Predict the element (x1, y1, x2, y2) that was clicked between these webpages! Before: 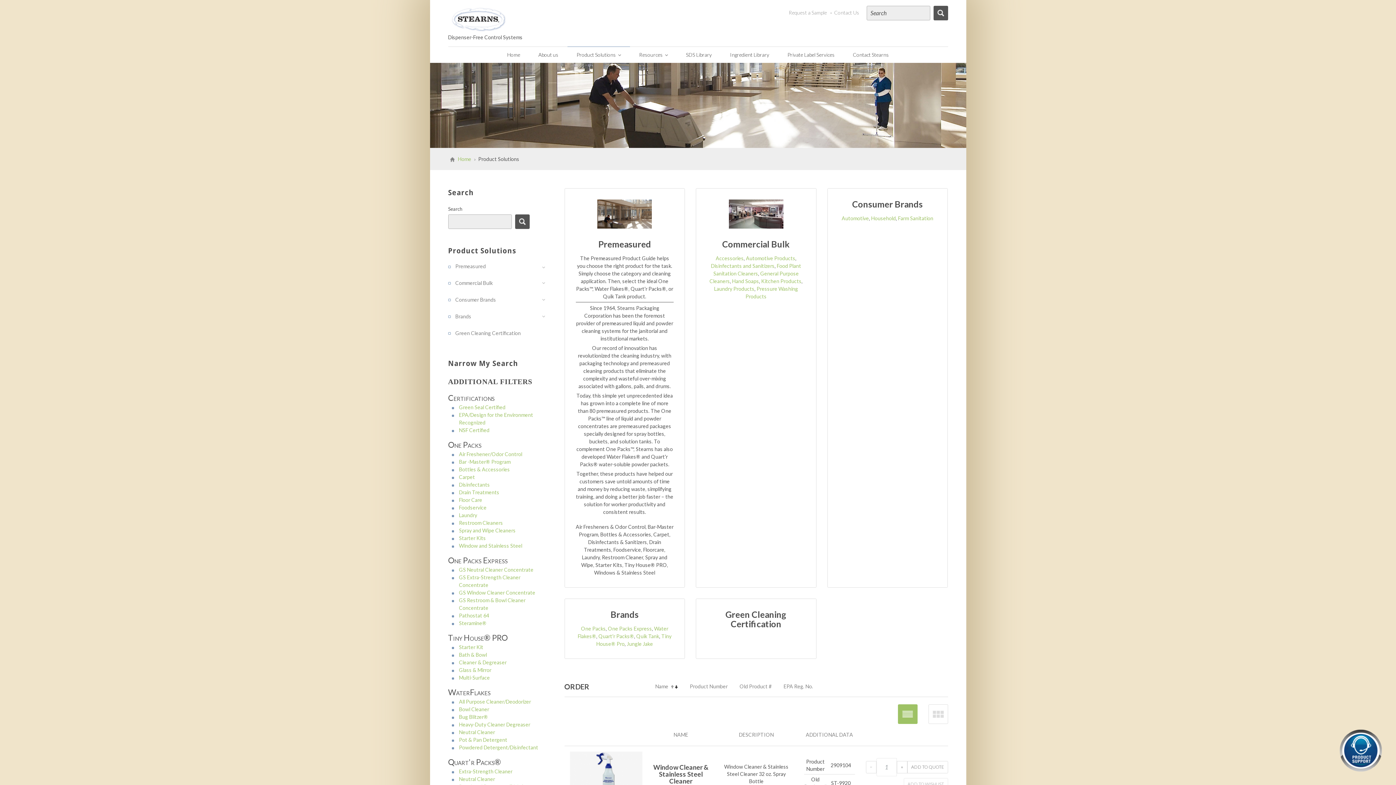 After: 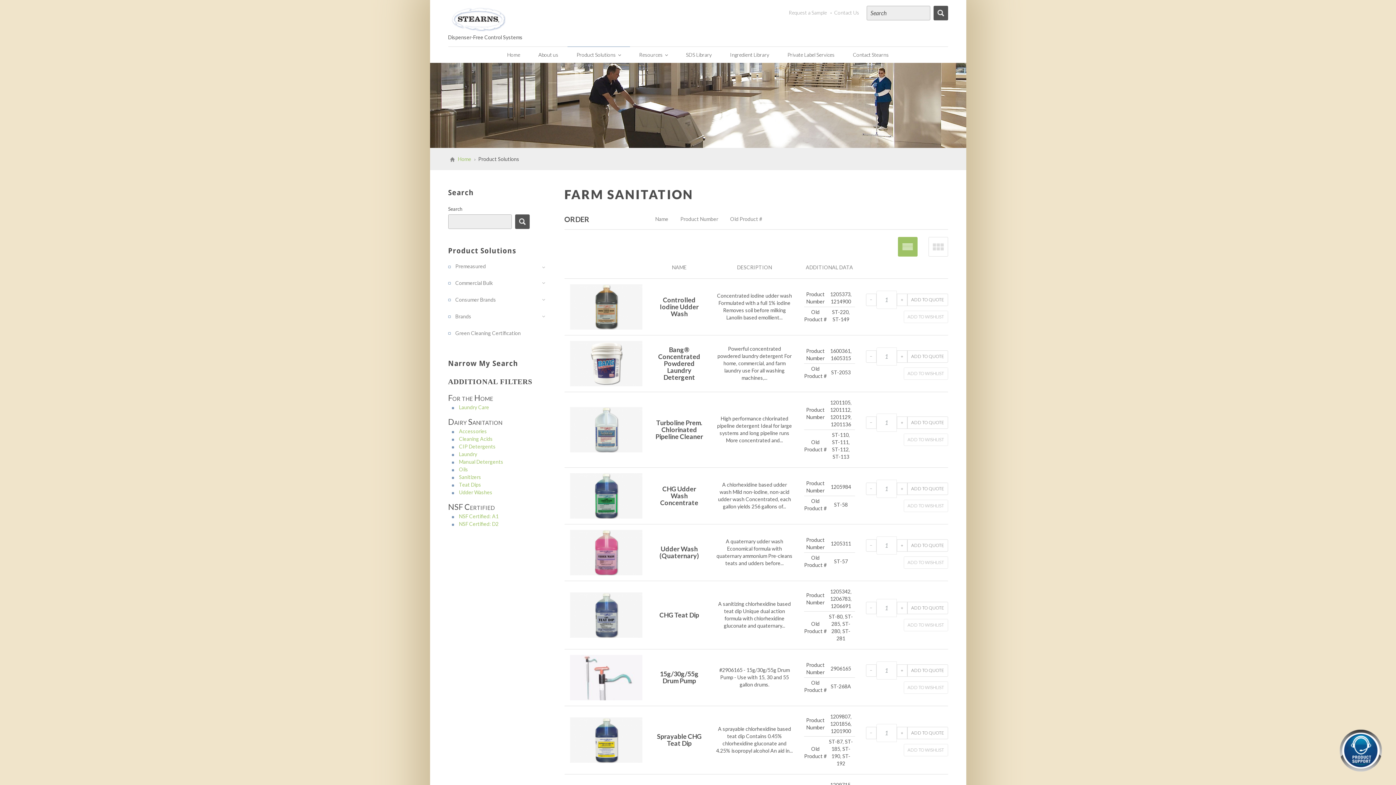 Action: label: Farm Sanitation bbox: (898, 215, 933, 221)